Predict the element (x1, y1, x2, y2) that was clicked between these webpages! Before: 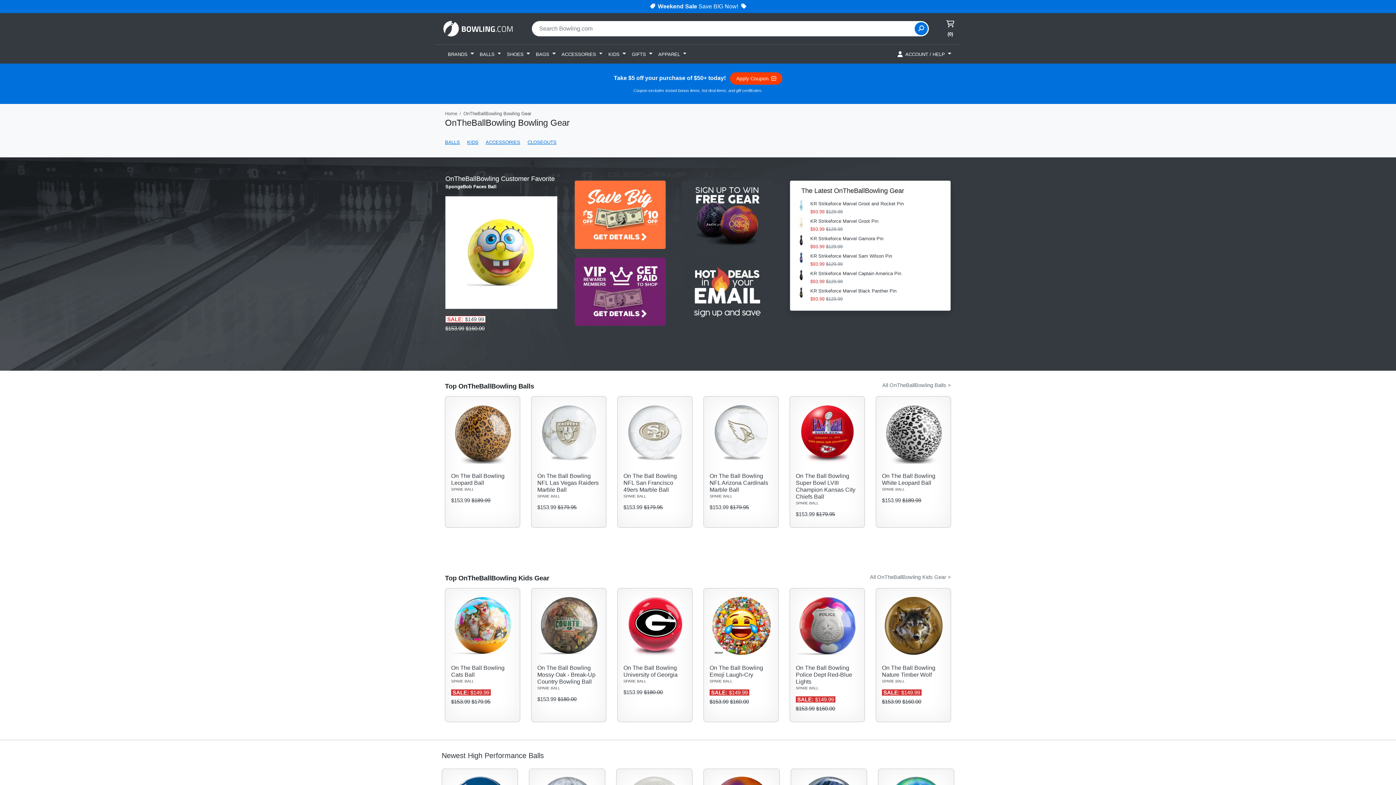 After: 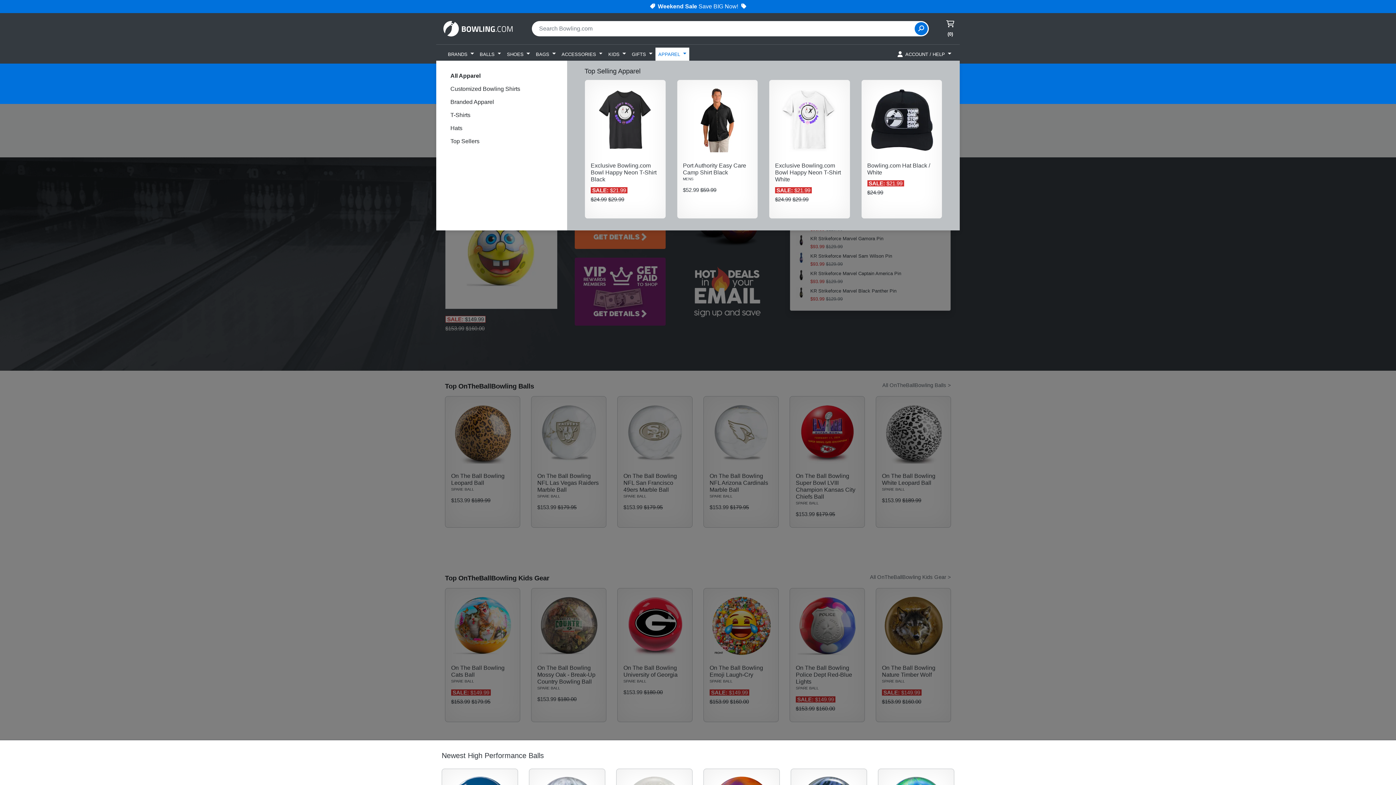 Action: bbox: (655, 47, 689, 60) label: APPAREL 